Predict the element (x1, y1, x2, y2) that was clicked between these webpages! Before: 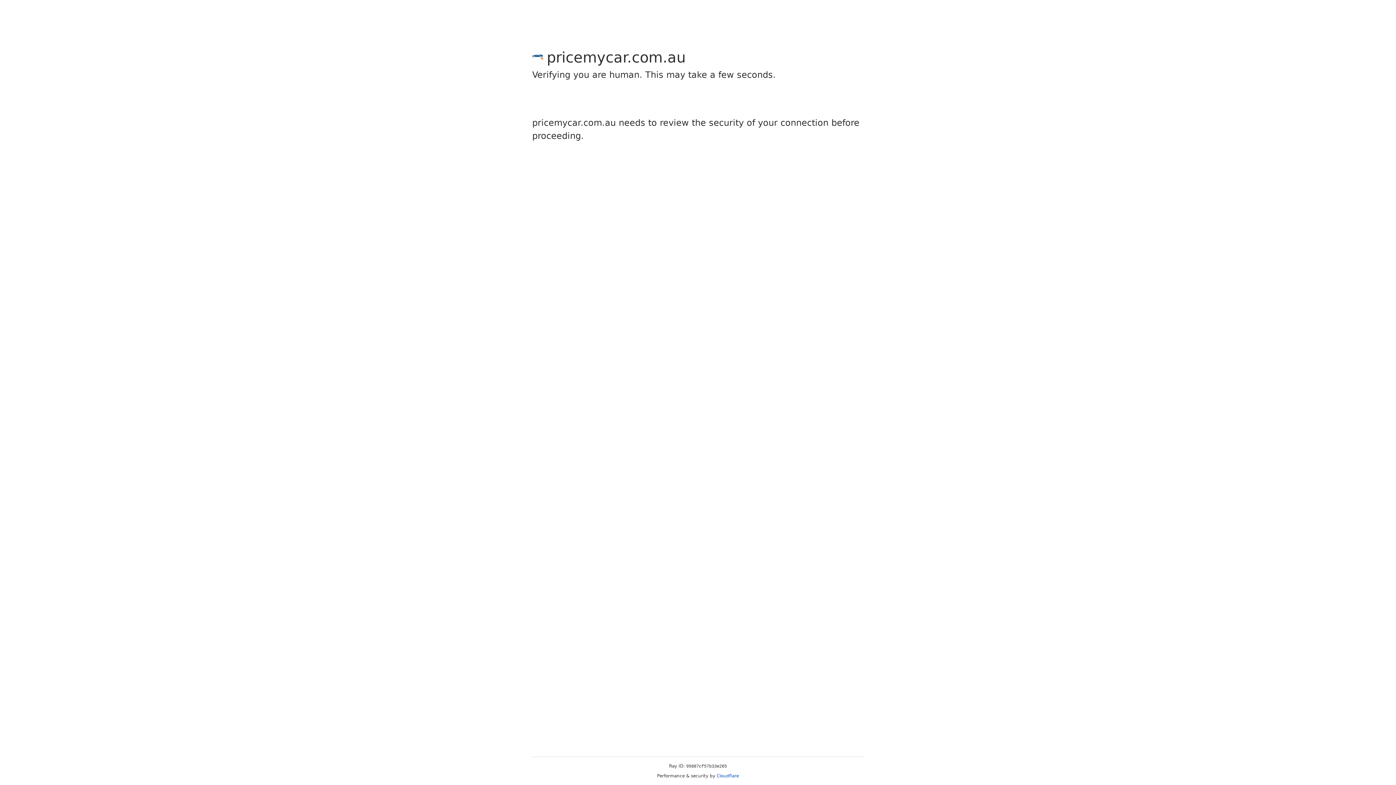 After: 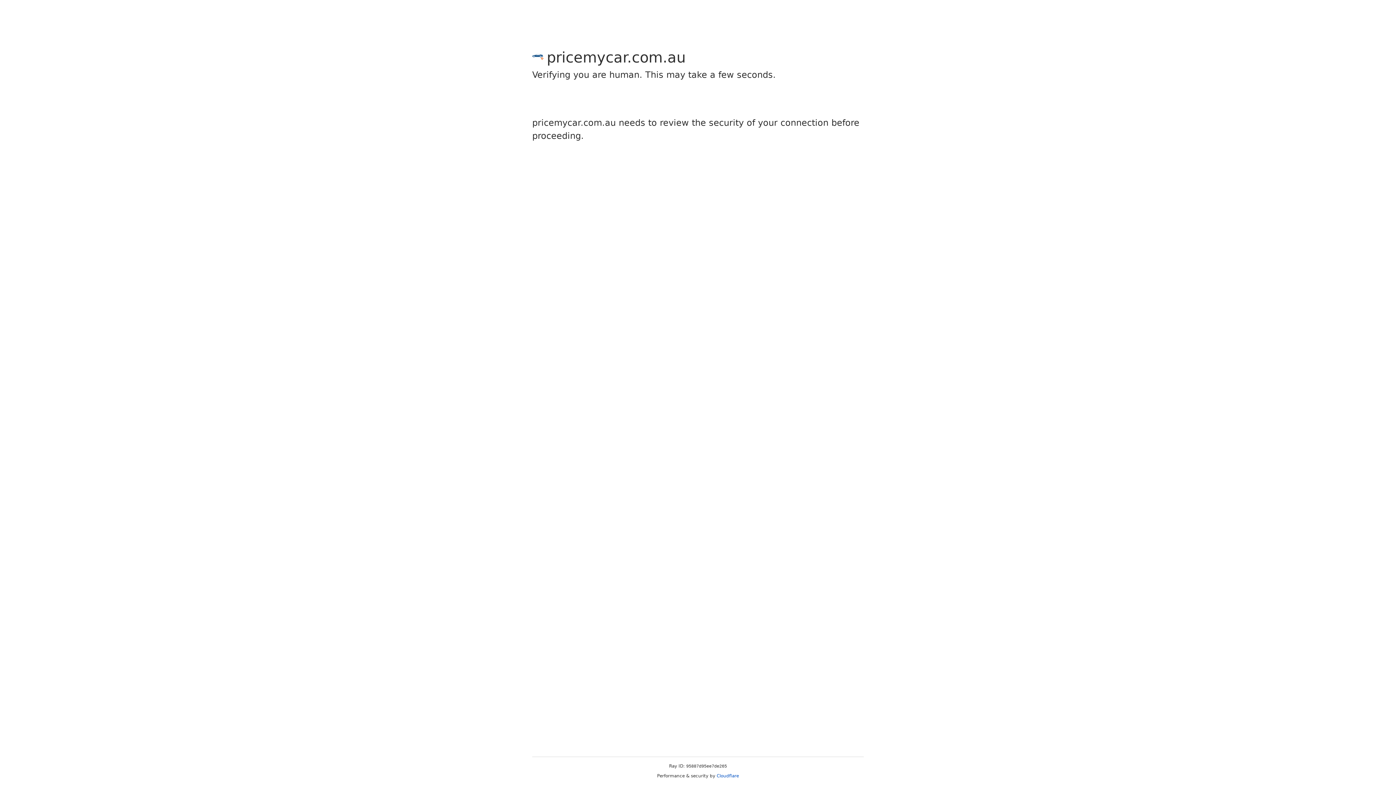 Action: bbox: (716, 773, 739, 778) label: Cloudflare